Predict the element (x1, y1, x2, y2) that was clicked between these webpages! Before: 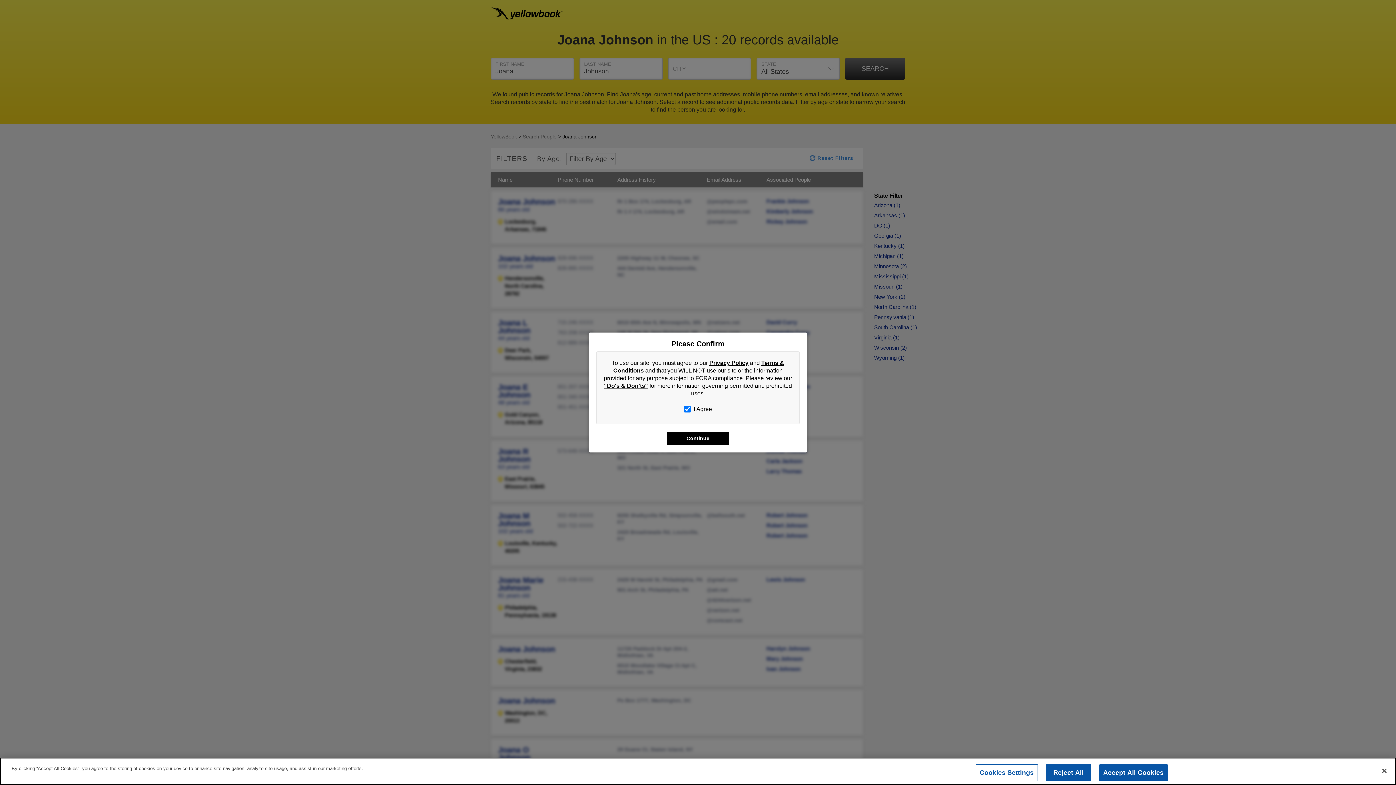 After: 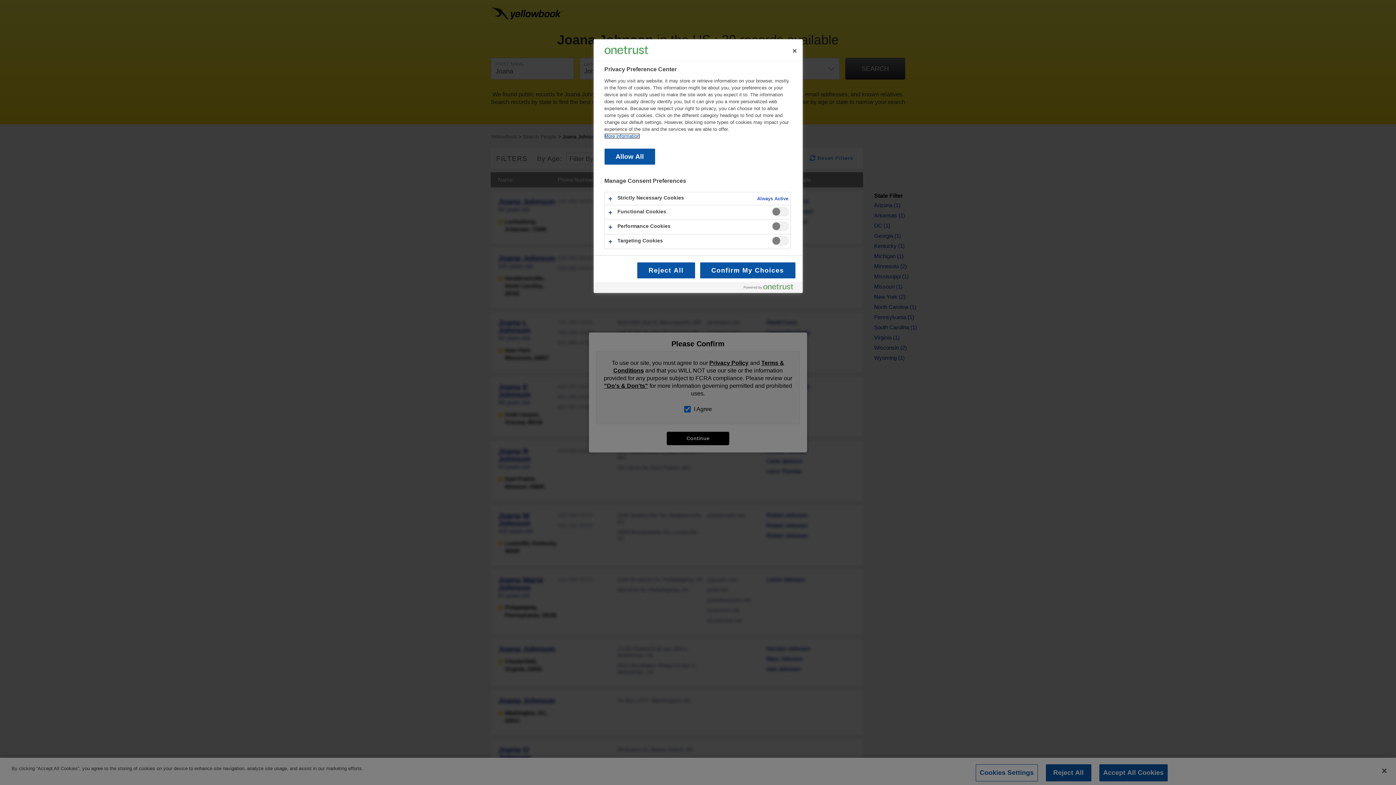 Action: bbox: (975, 764, 1038, 781) label: Cookies Settings